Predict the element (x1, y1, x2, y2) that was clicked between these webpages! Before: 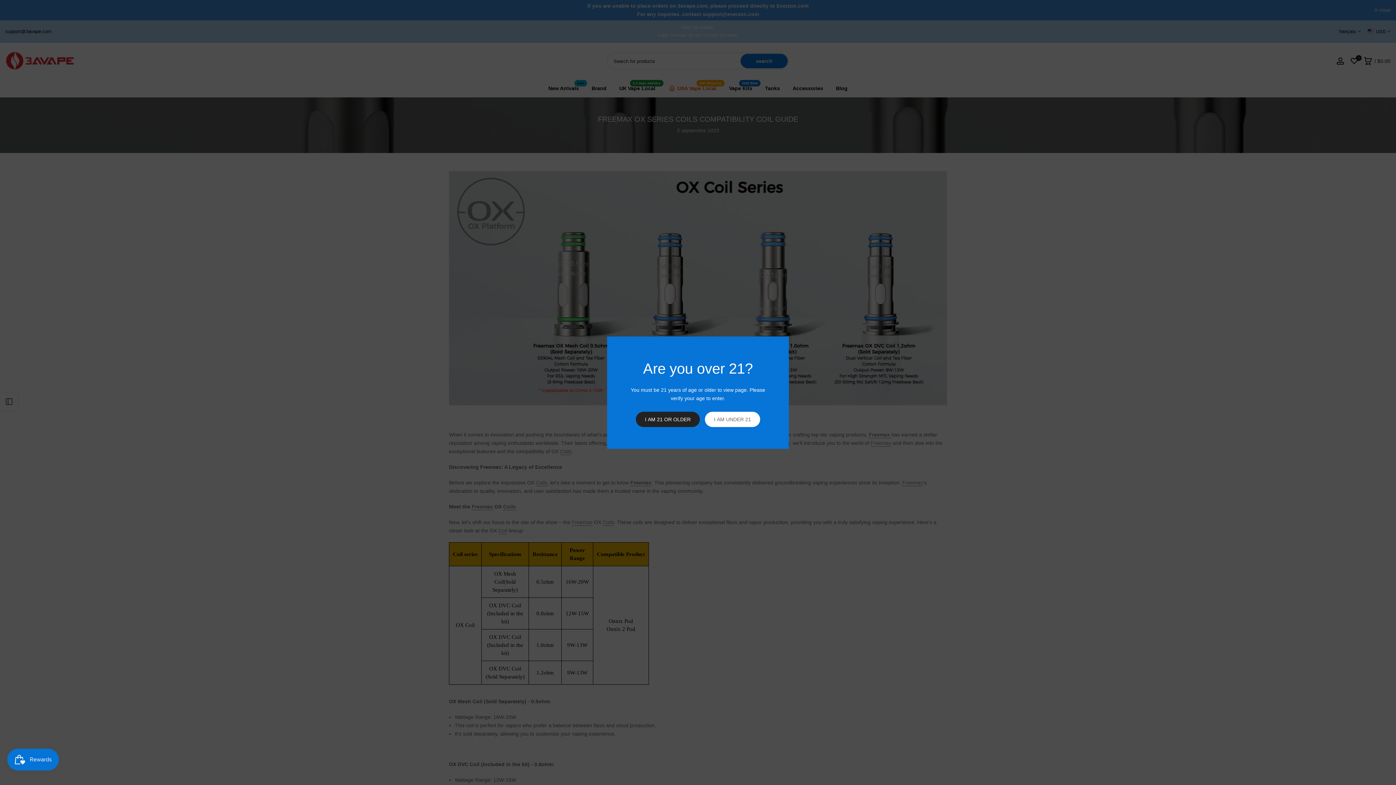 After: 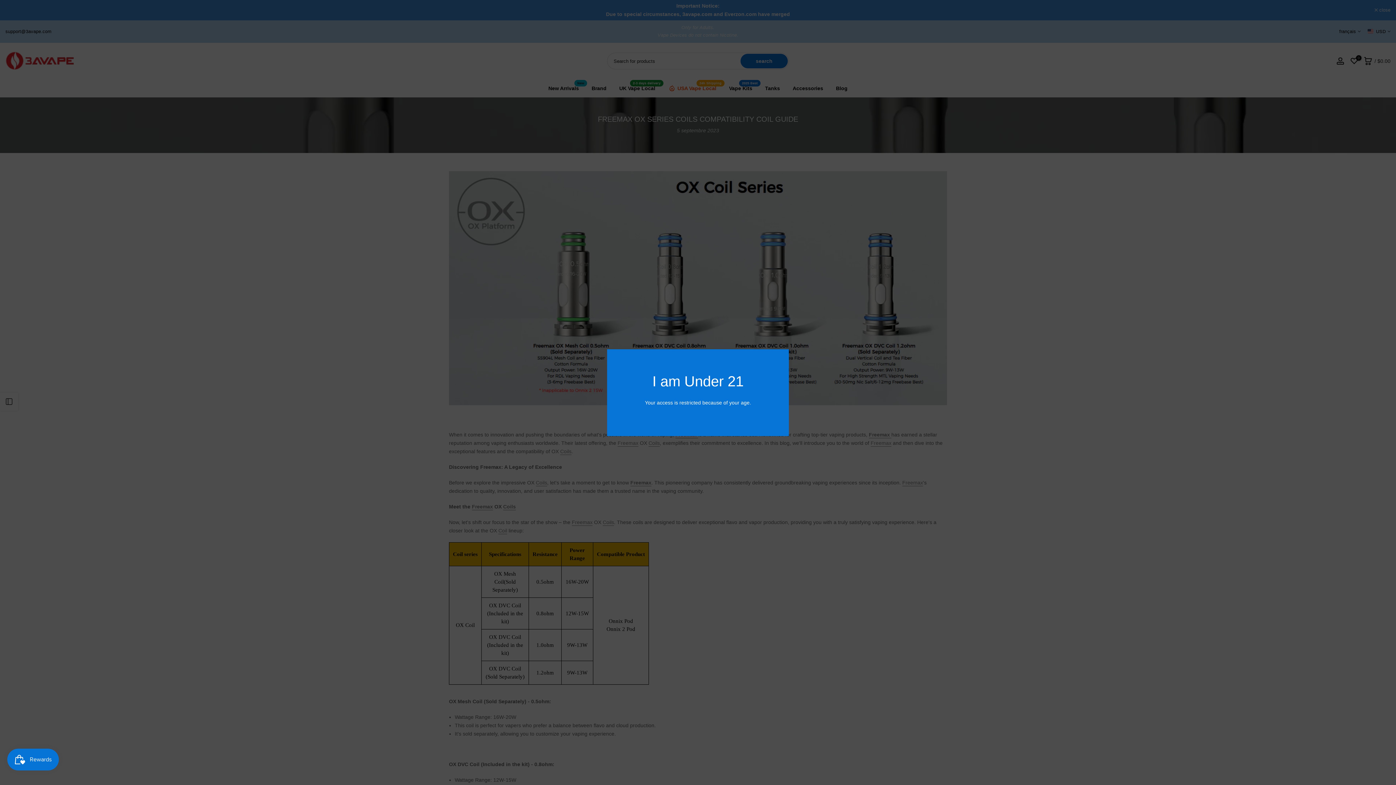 Action: bbox: (668, 411, 724, 427) label: I AM UNDER 21